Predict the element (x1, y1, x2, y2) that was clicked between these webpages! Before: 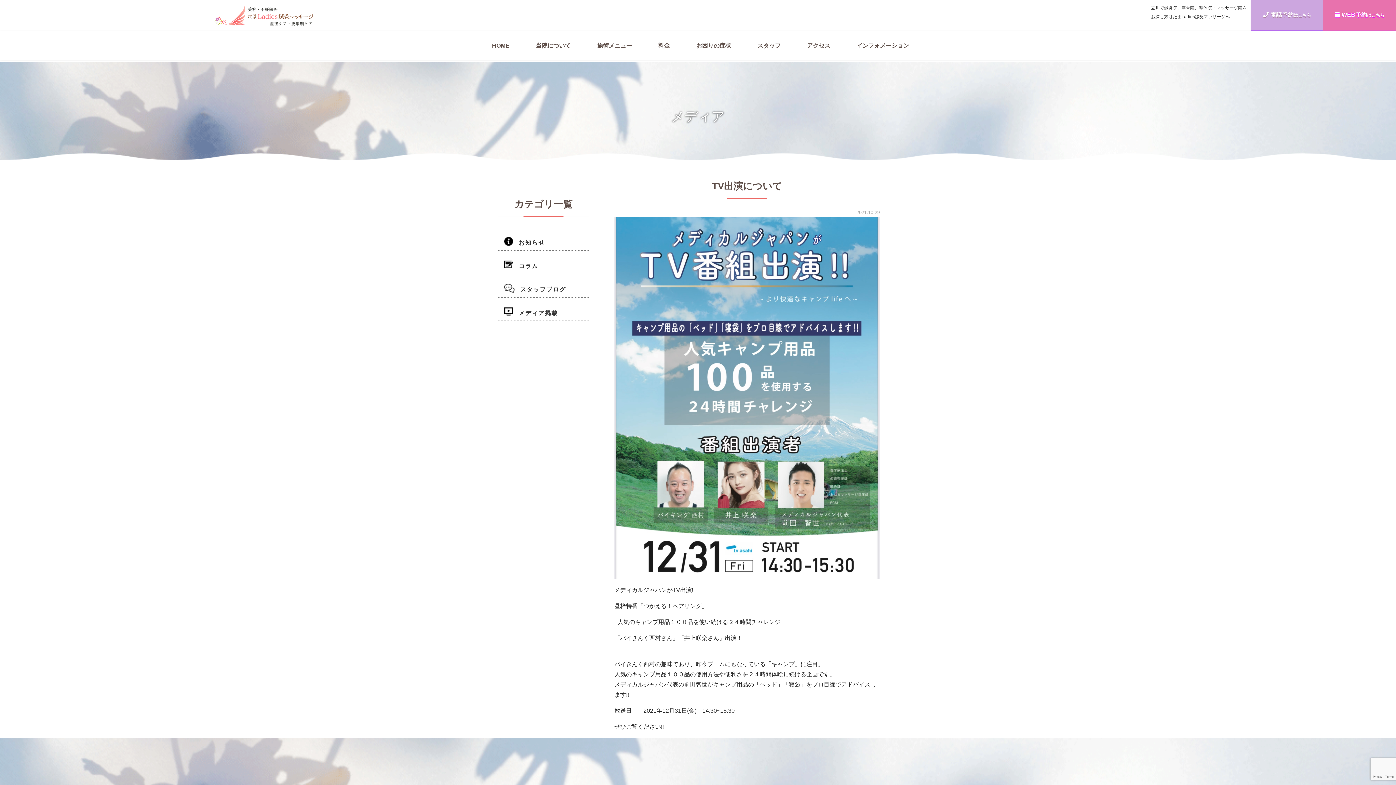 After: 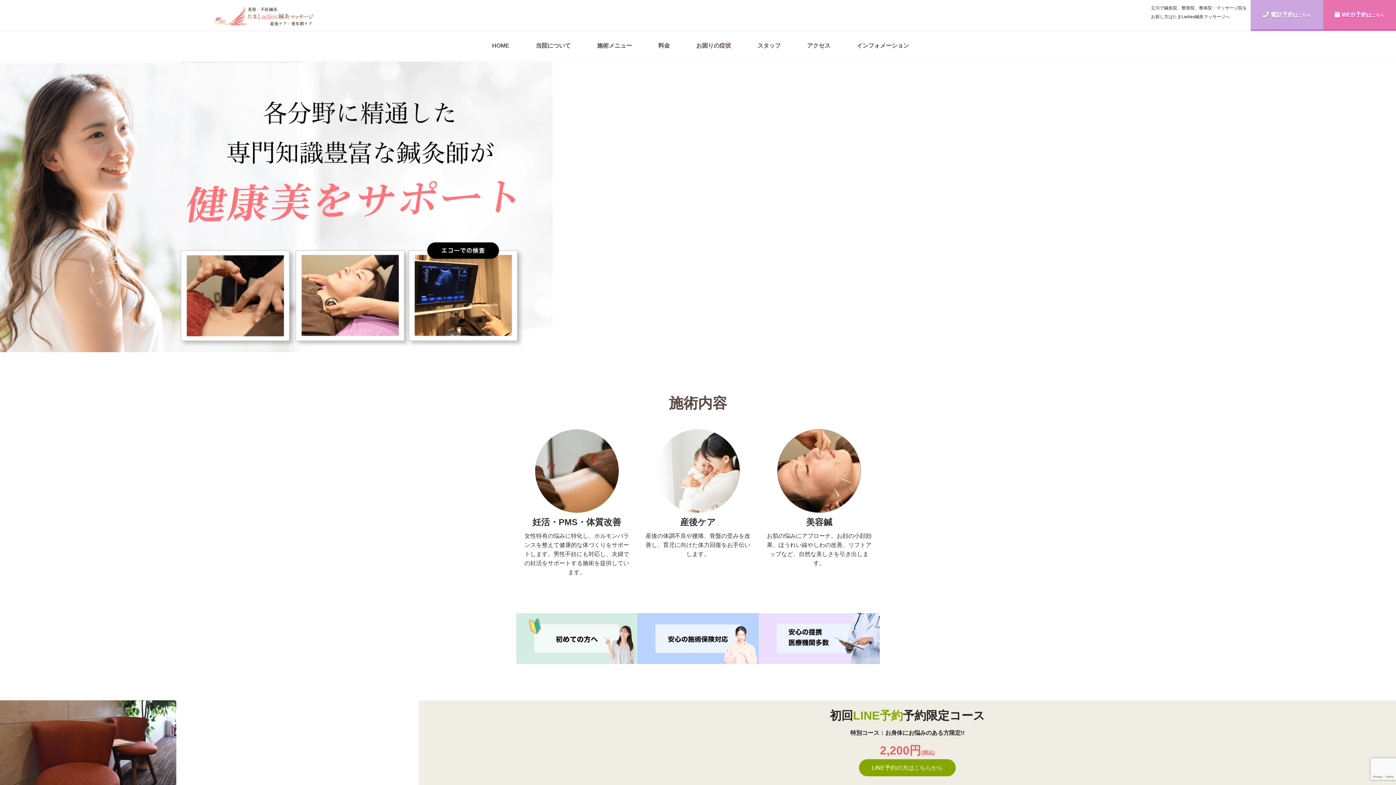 Action: bbox: (492, 31, 509, 60) label: HOME